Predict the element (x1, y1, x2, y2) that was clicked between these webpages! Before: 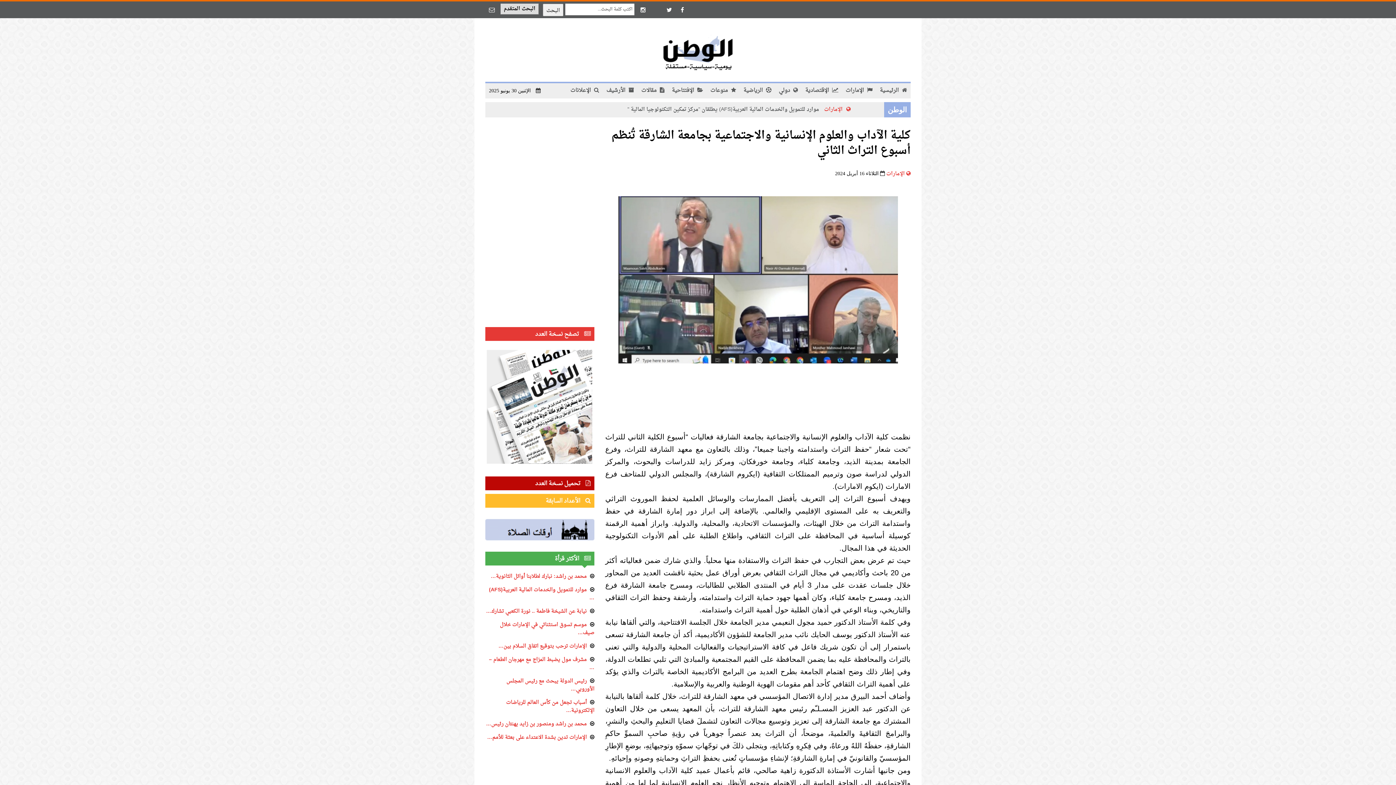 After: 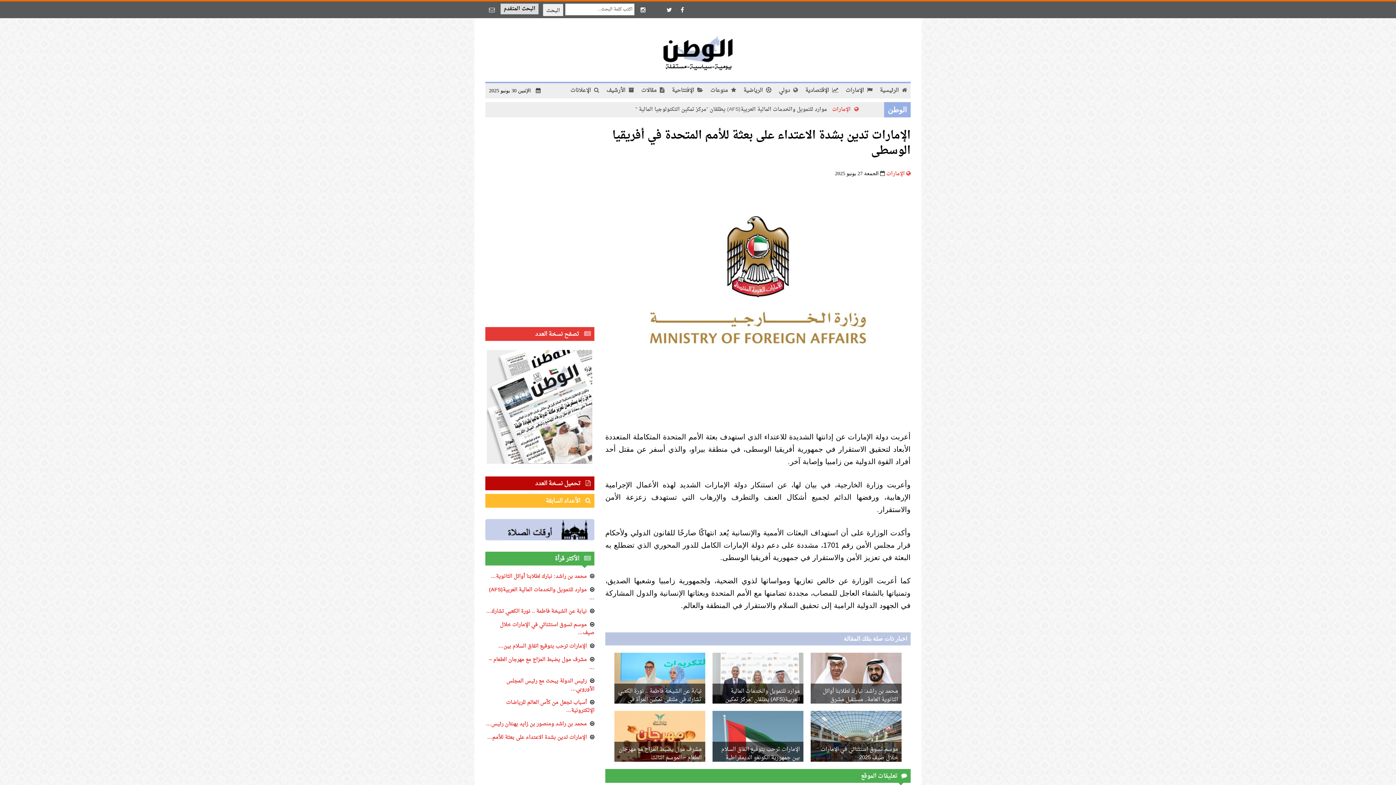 Action: bbox: (487, 733, 586, 742) label: الإمارات تدين بشدة الاعتداء على بعثة للأمم…